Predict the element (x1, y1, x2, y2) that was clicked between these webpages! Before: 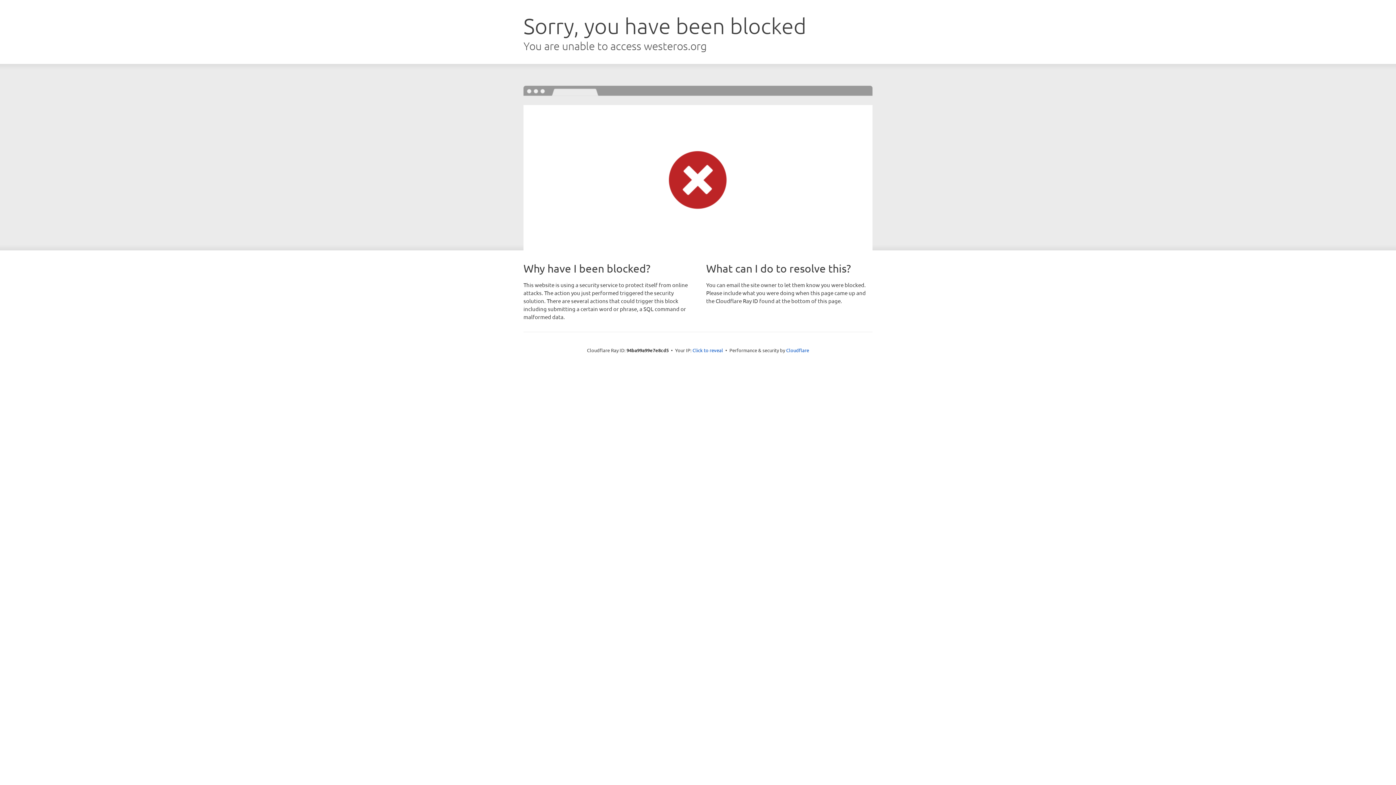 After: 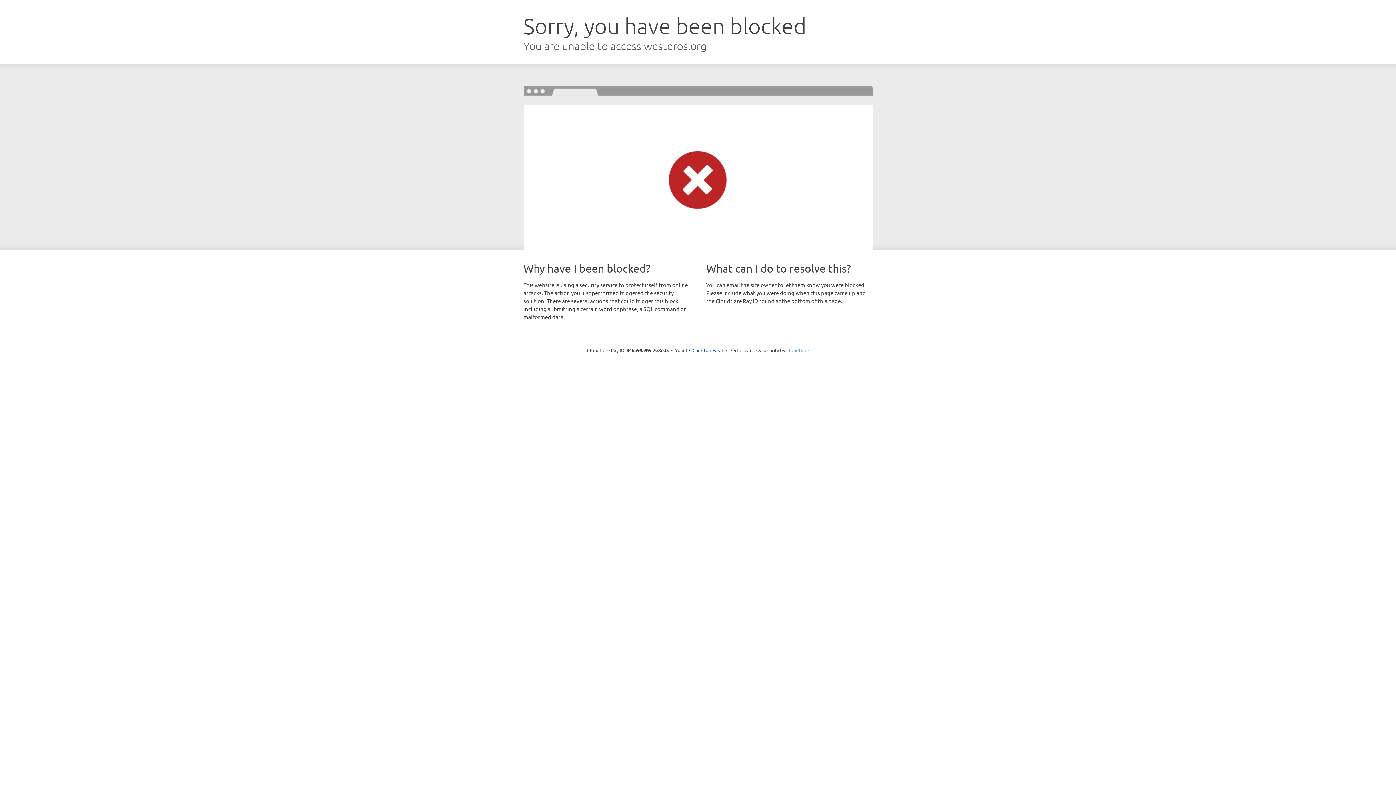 Action: label: Cloudflare bbox: (786, 347, 809, 353)